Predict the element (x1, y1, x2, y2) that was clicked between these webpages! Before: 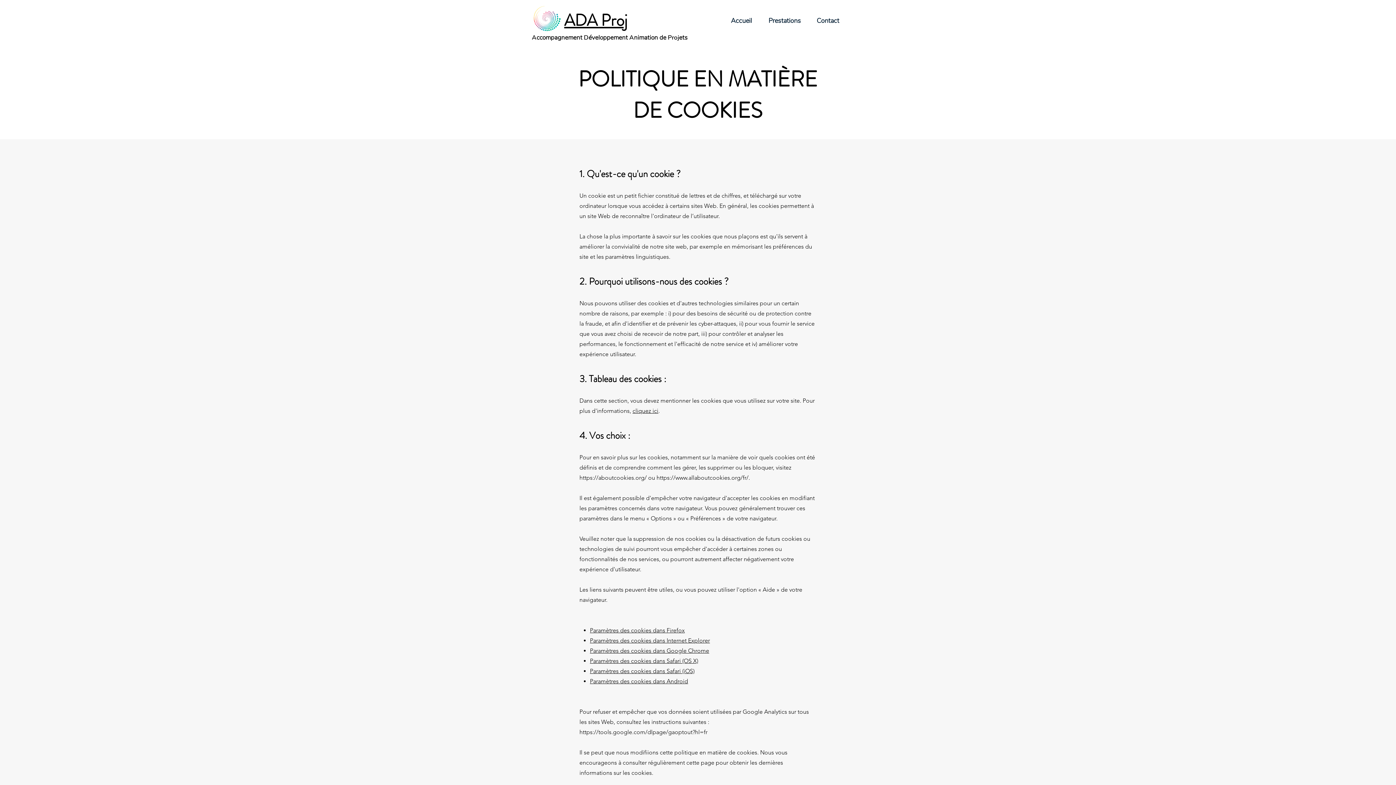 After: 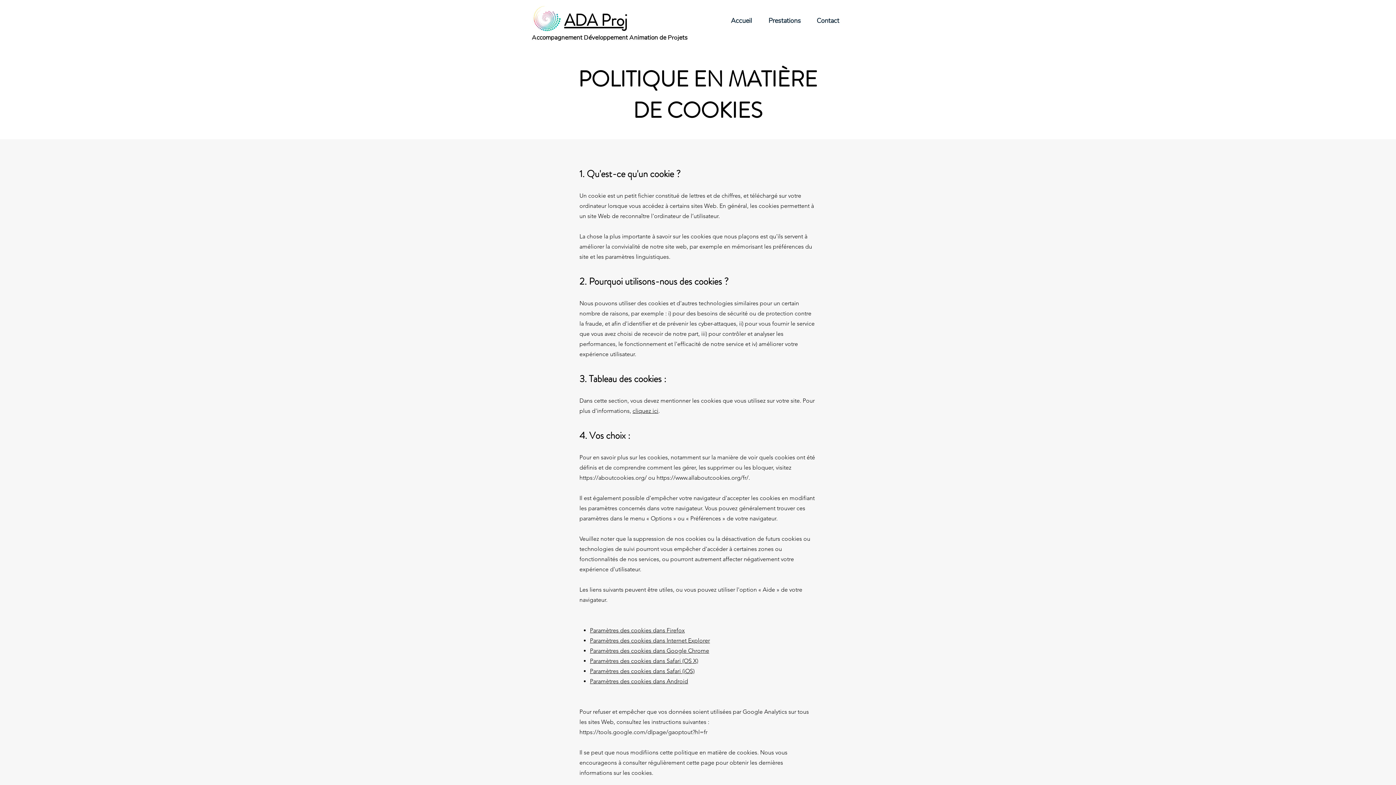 Action: bbox: (590, 668, 694, 674) label: Paramètres des cookies dans Safari (iOS)